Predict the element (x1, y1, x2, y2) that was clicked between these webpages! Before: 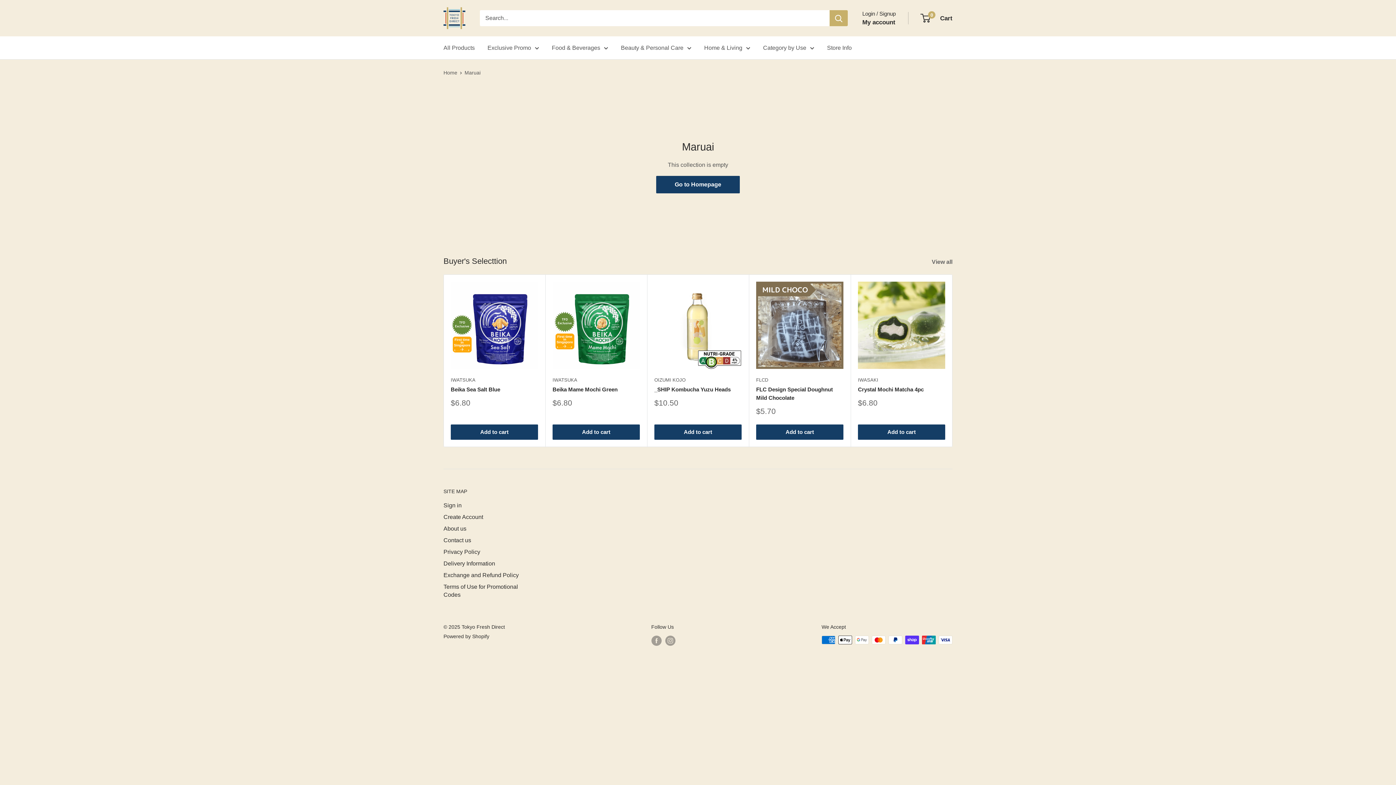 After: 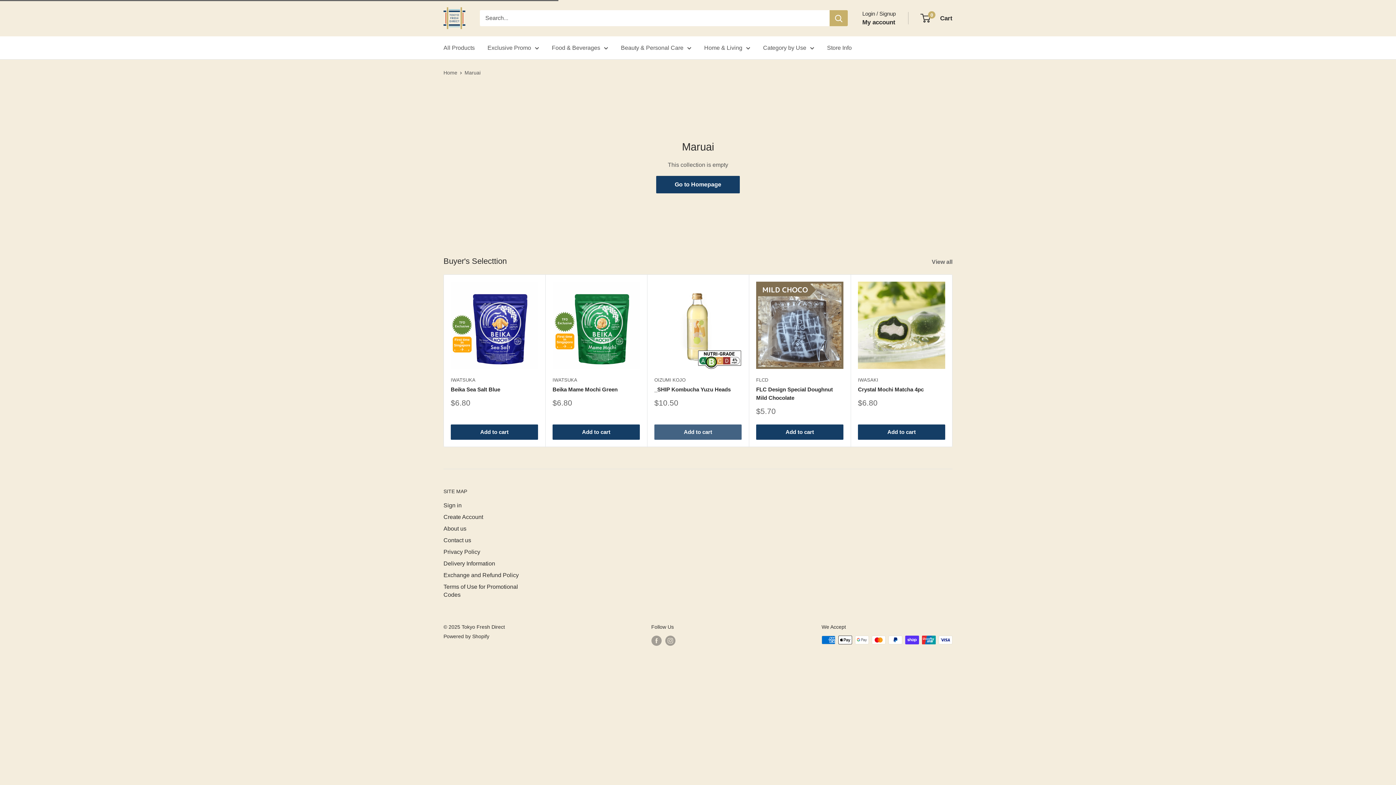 Action: label: Add to cart bbox: (654, 424, 741, 440)